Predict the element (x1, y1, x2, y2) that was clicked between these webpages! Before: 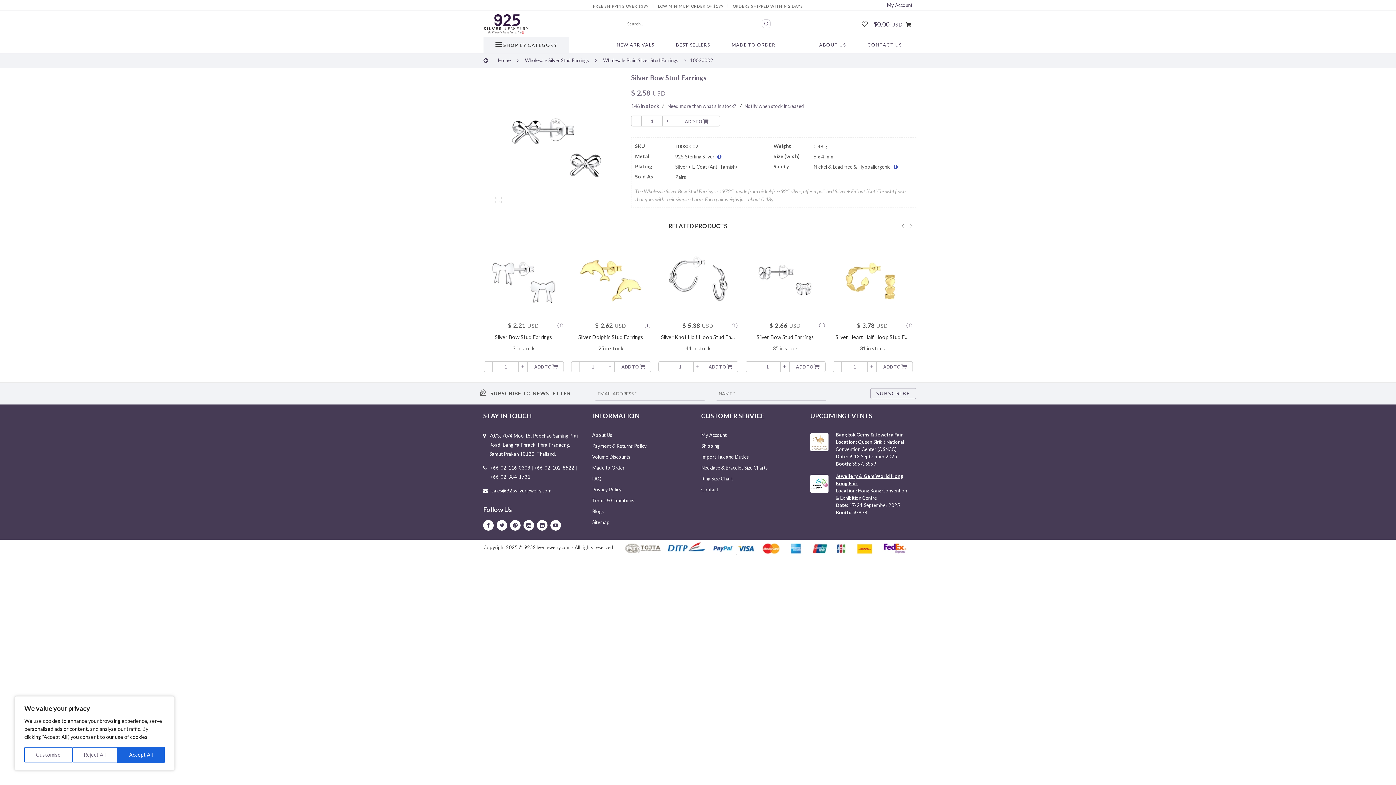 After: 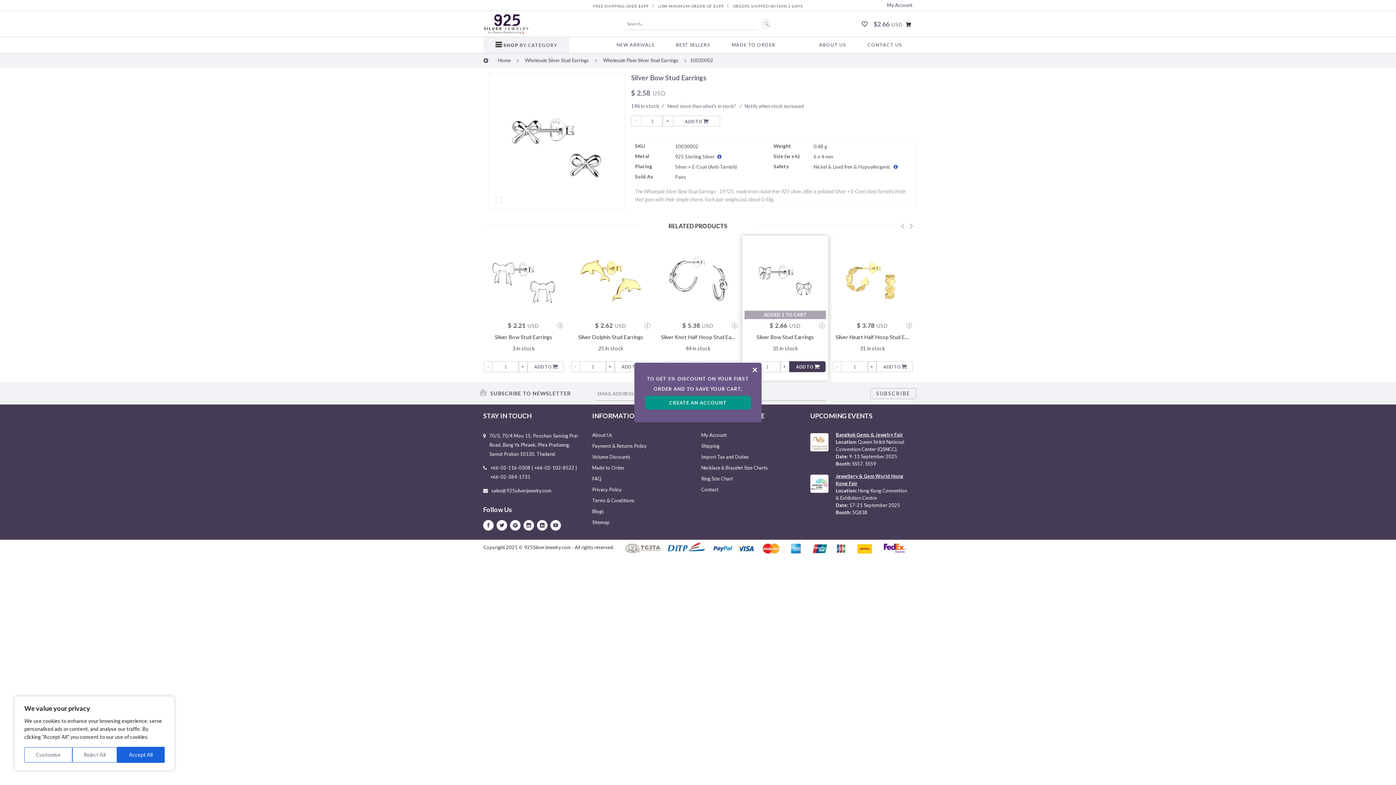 Action: bbox: (789, 361, 825, 372) label: ADD TO 